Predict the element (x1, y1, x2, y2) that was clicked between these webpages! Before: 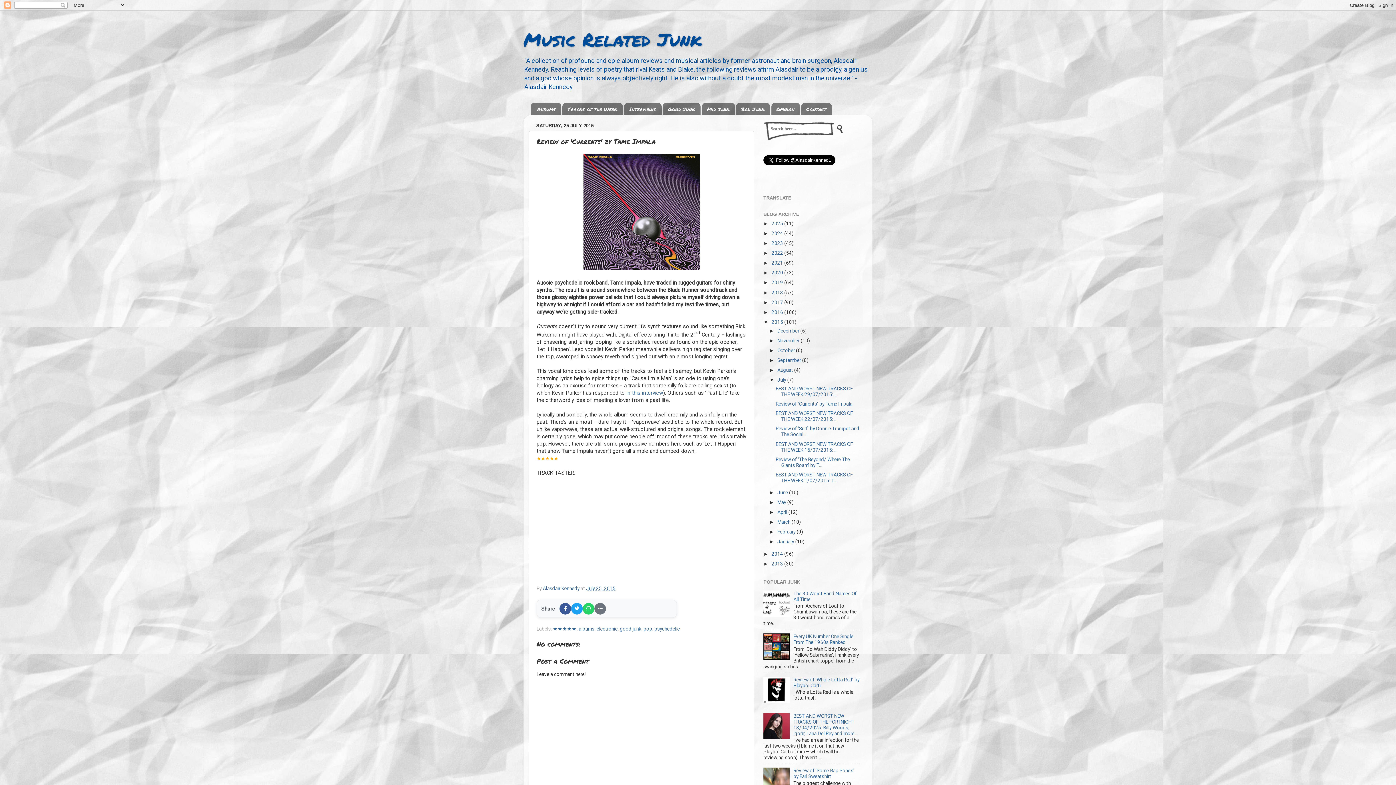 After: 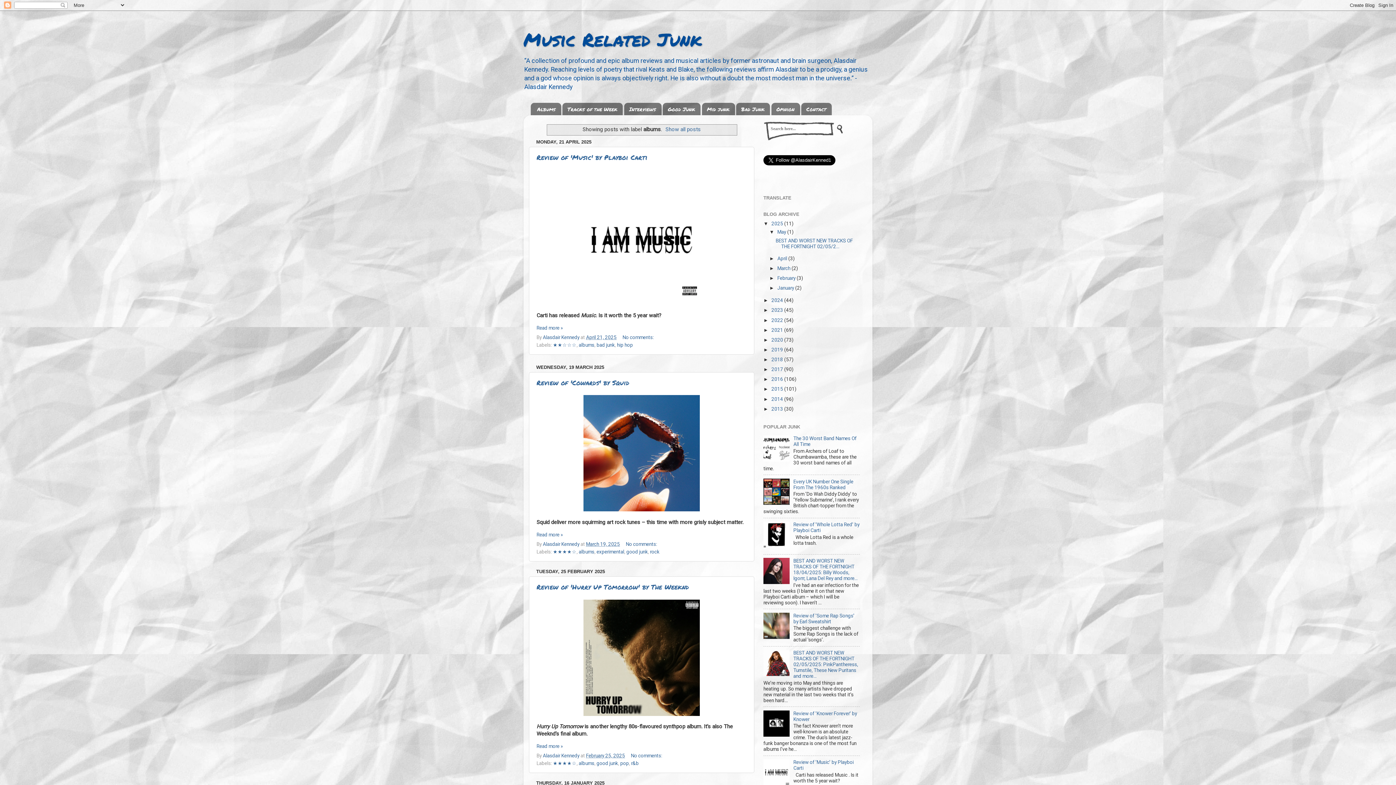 Action: label: albums bbox: (578, 626, 594, 631)